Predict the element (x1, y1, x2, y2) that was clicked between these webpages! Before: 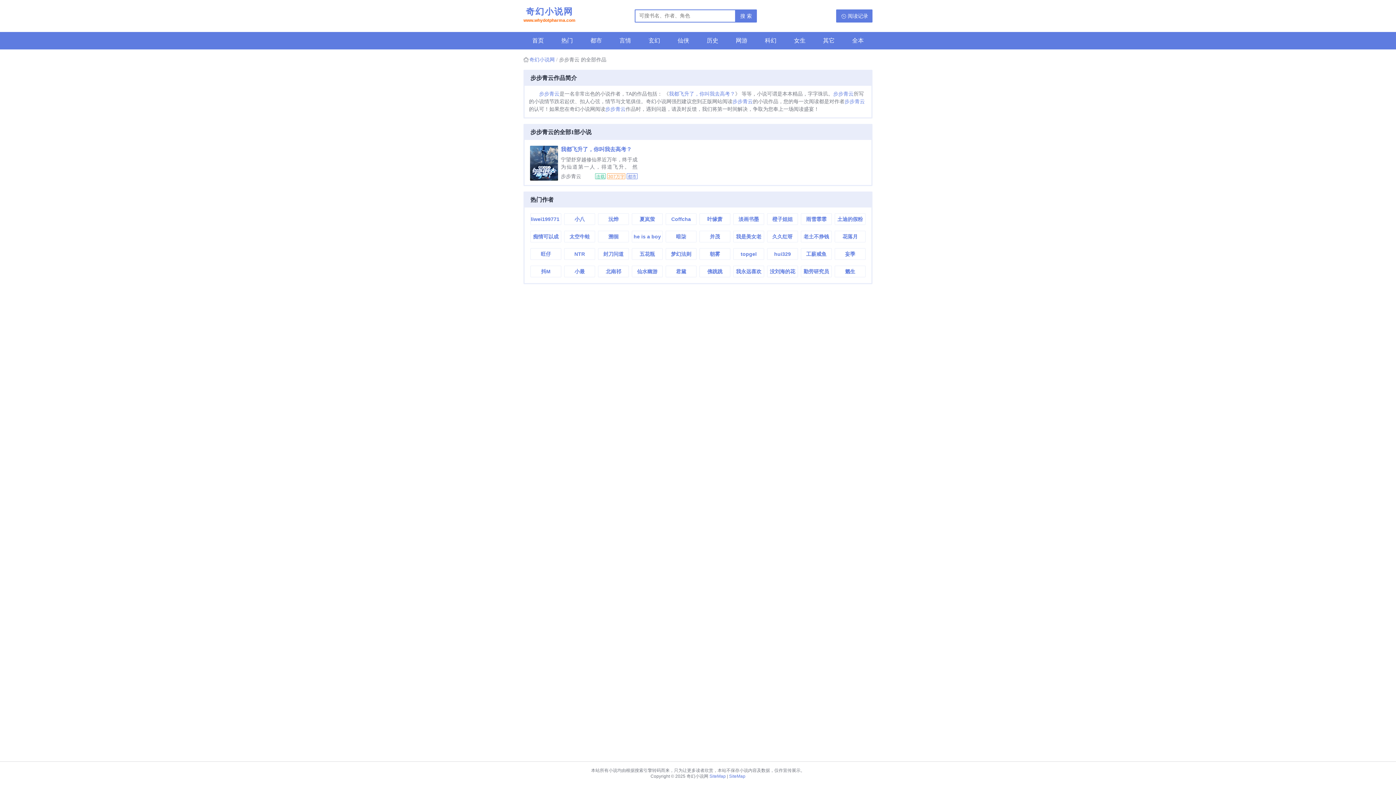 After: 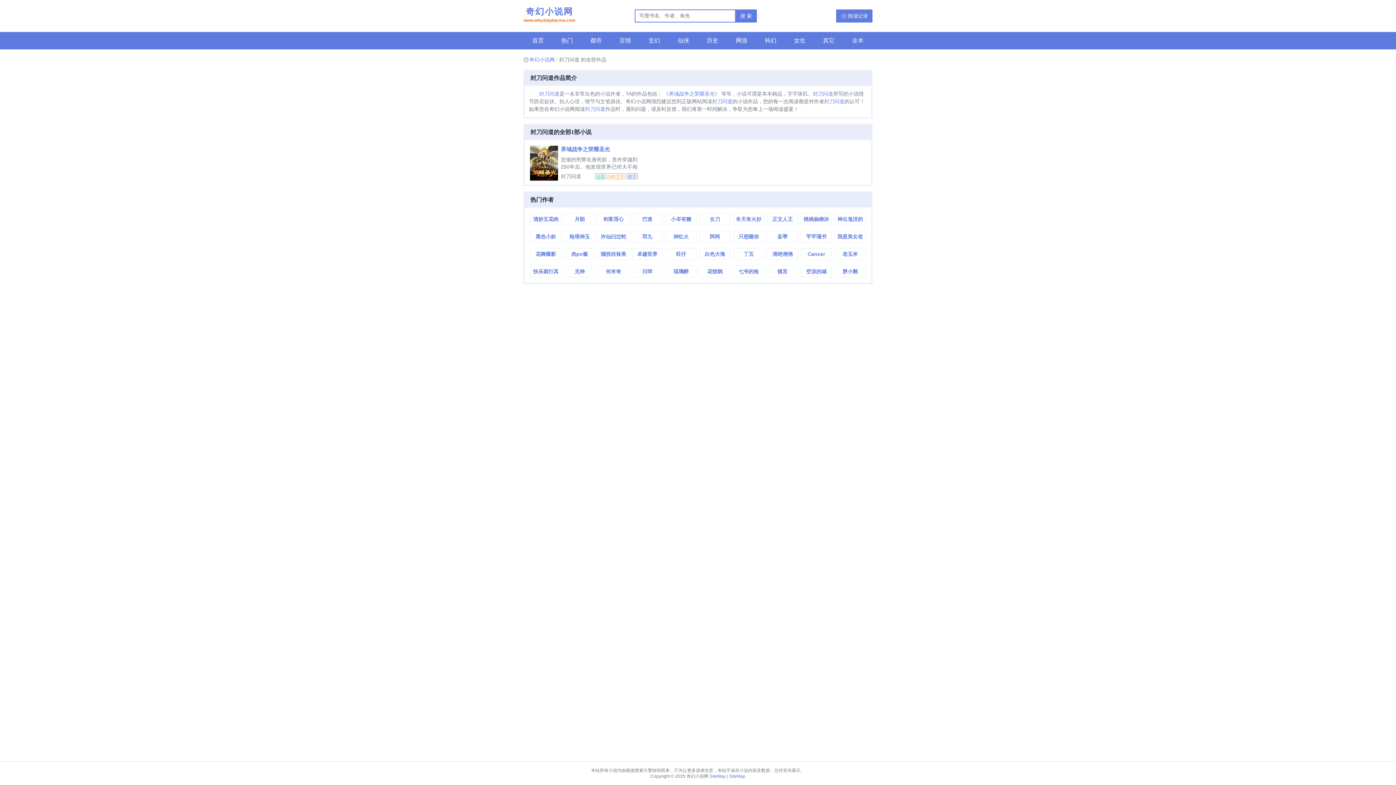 Action: bbox: (598, 248, 628, 259) label: 封刀问道